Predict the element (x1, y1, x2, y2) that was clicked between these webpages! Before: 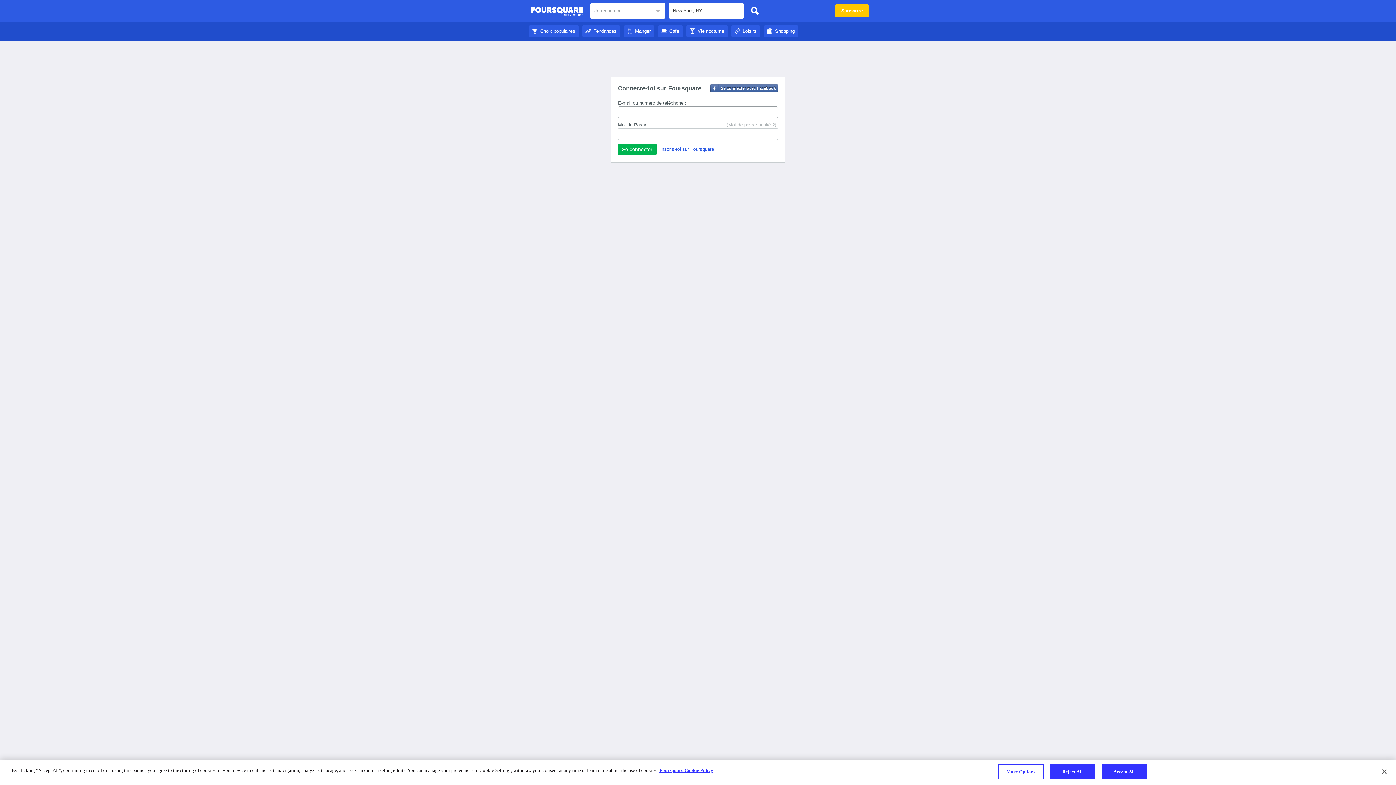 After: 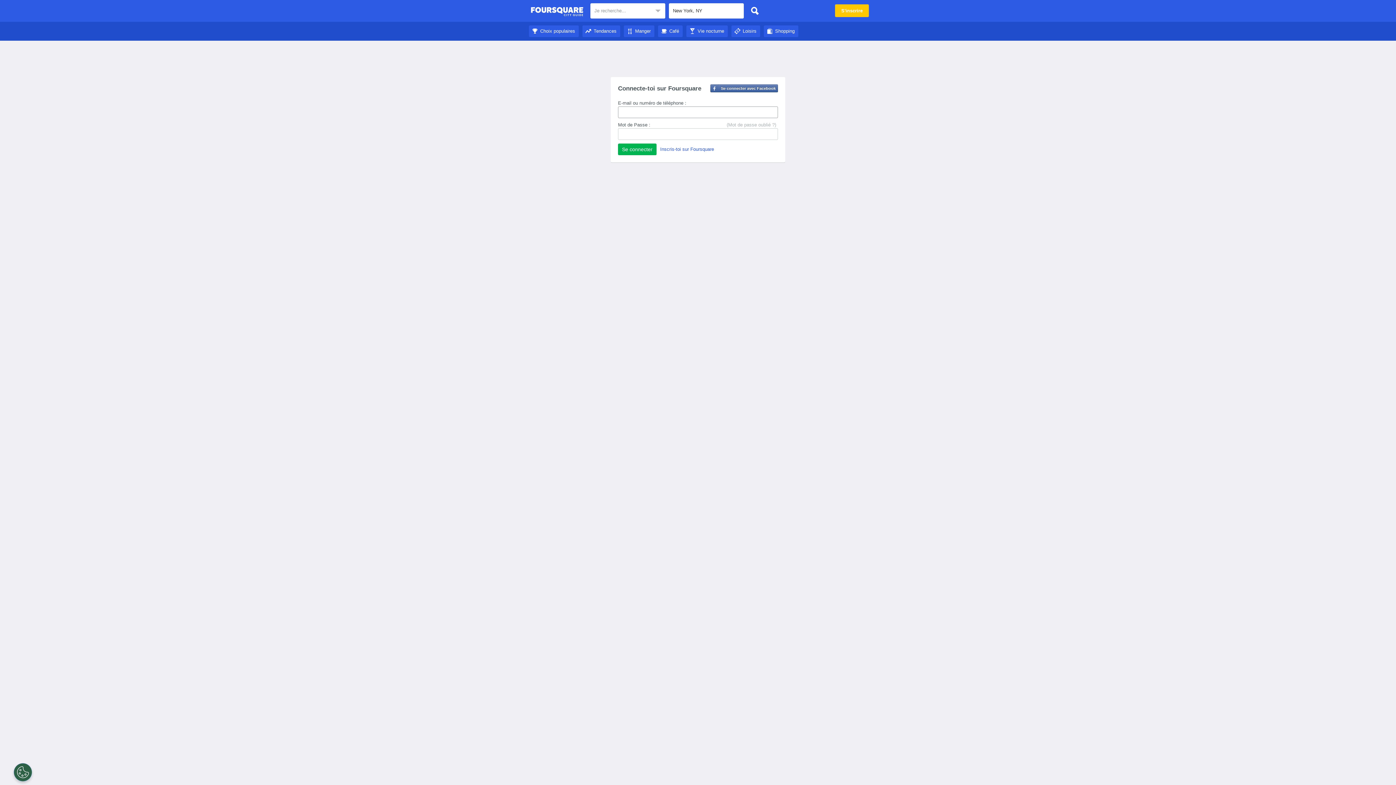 Action: label: Vie nocturne bbox: (686, 28, 728, 33)